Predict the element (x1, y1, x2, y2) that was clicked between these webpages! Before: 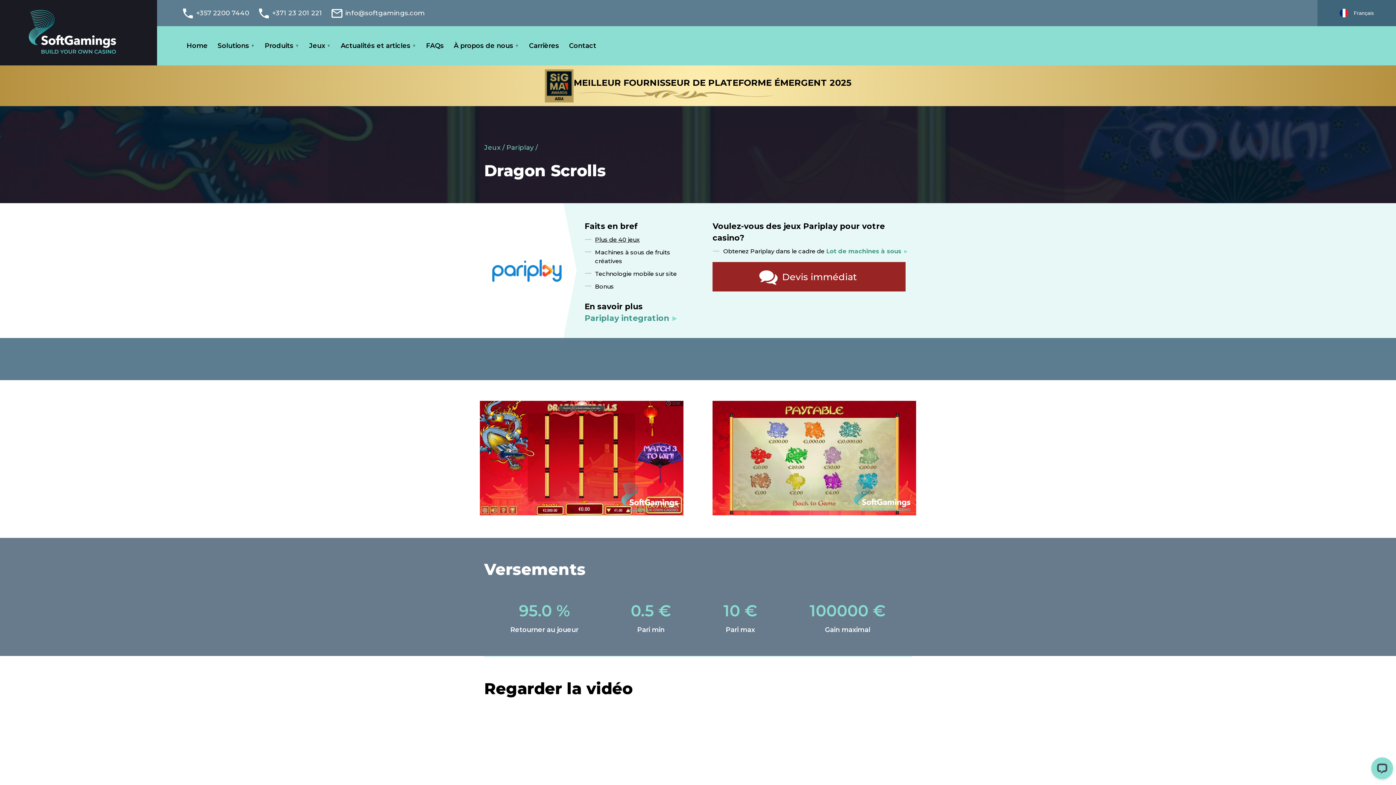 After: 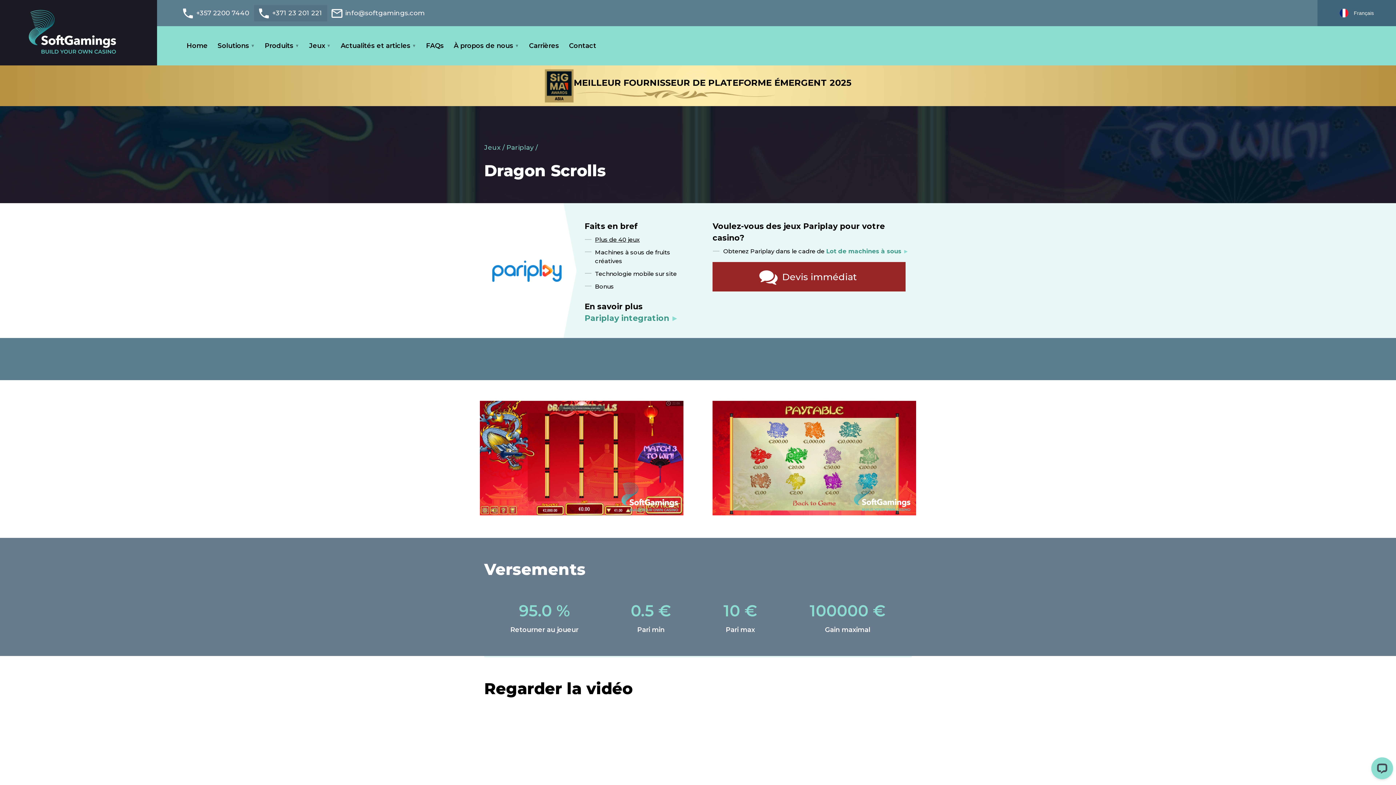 Action: bbox: (254, 4, 327, 21) label: +371 23 201 221